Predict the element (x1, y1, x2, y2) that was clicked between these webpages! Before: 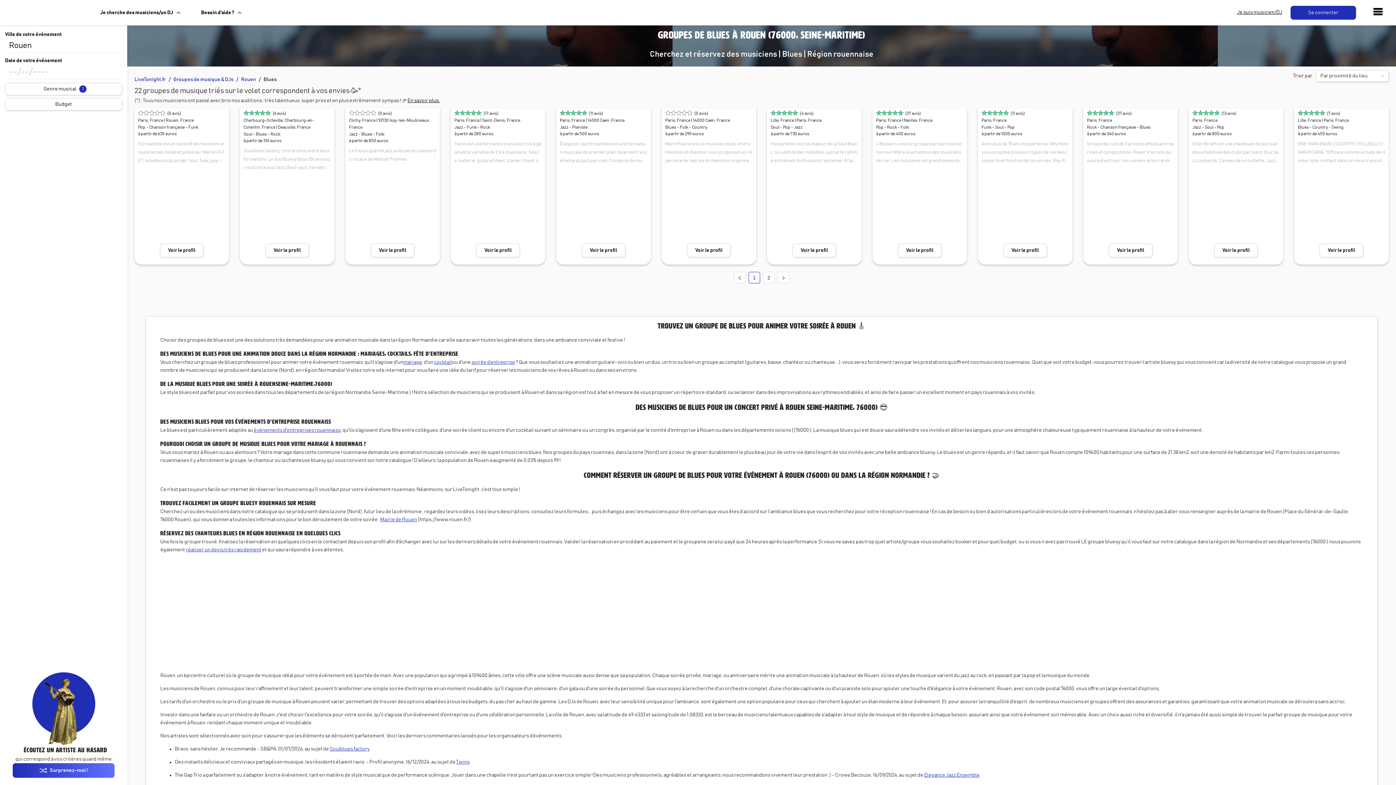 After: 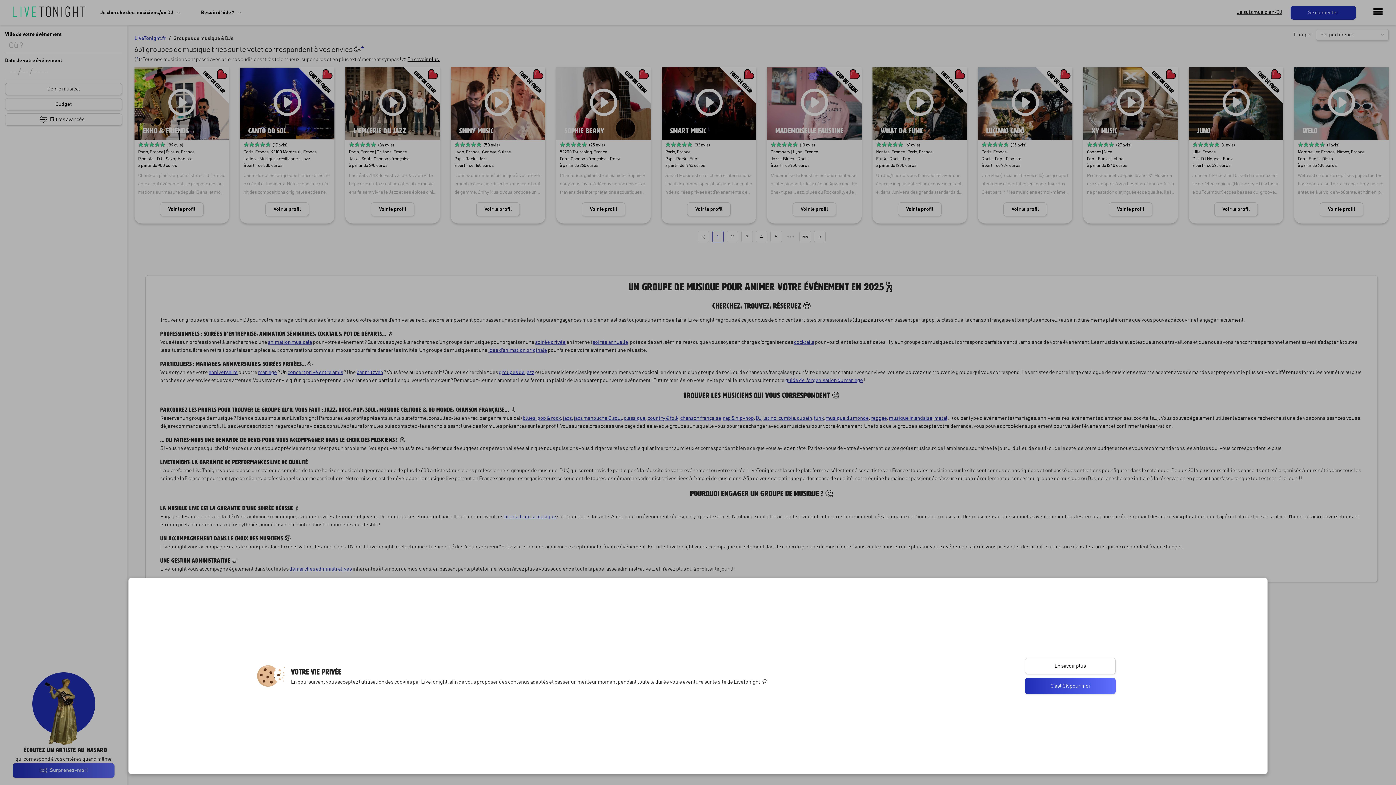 Action: bbox: (173, 77, 233, 82) label: Groupes de musique & DJs